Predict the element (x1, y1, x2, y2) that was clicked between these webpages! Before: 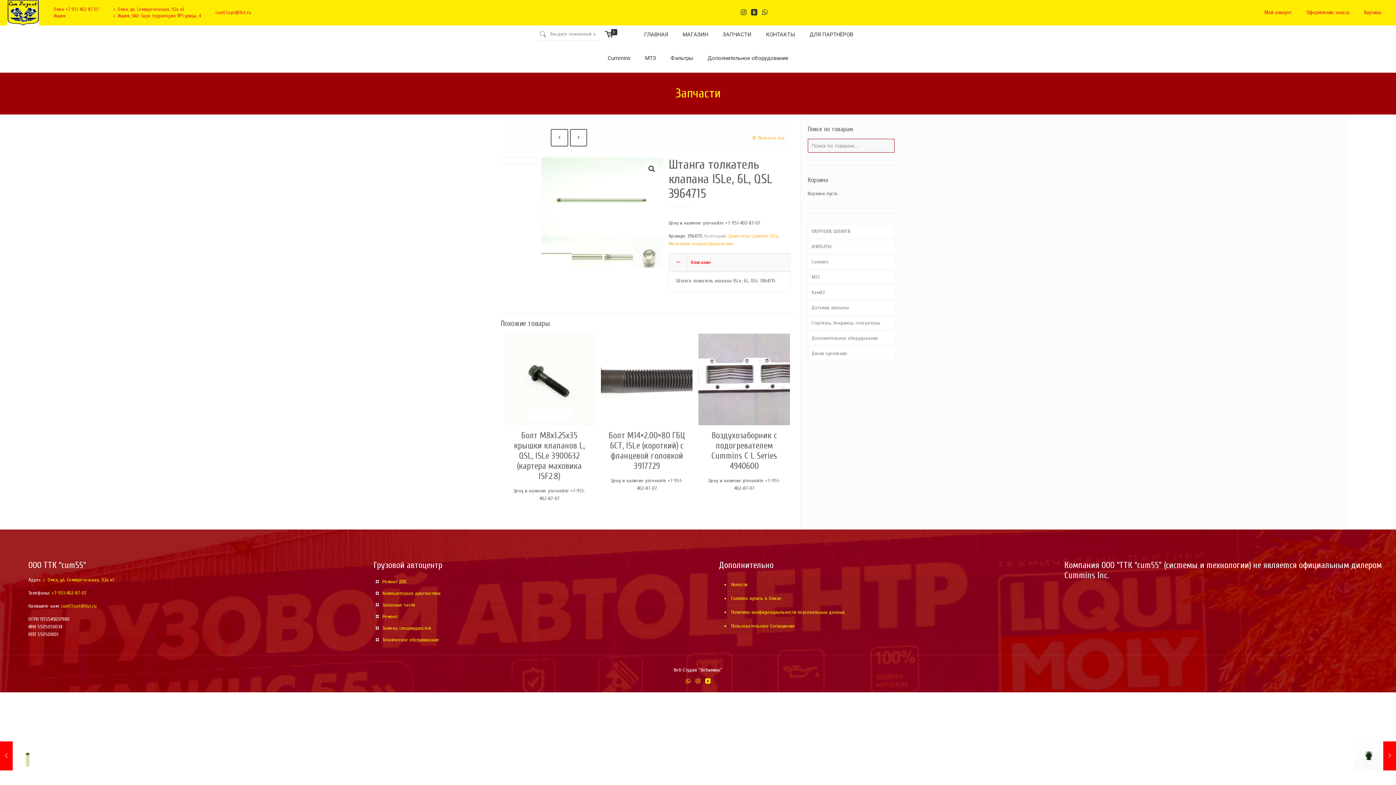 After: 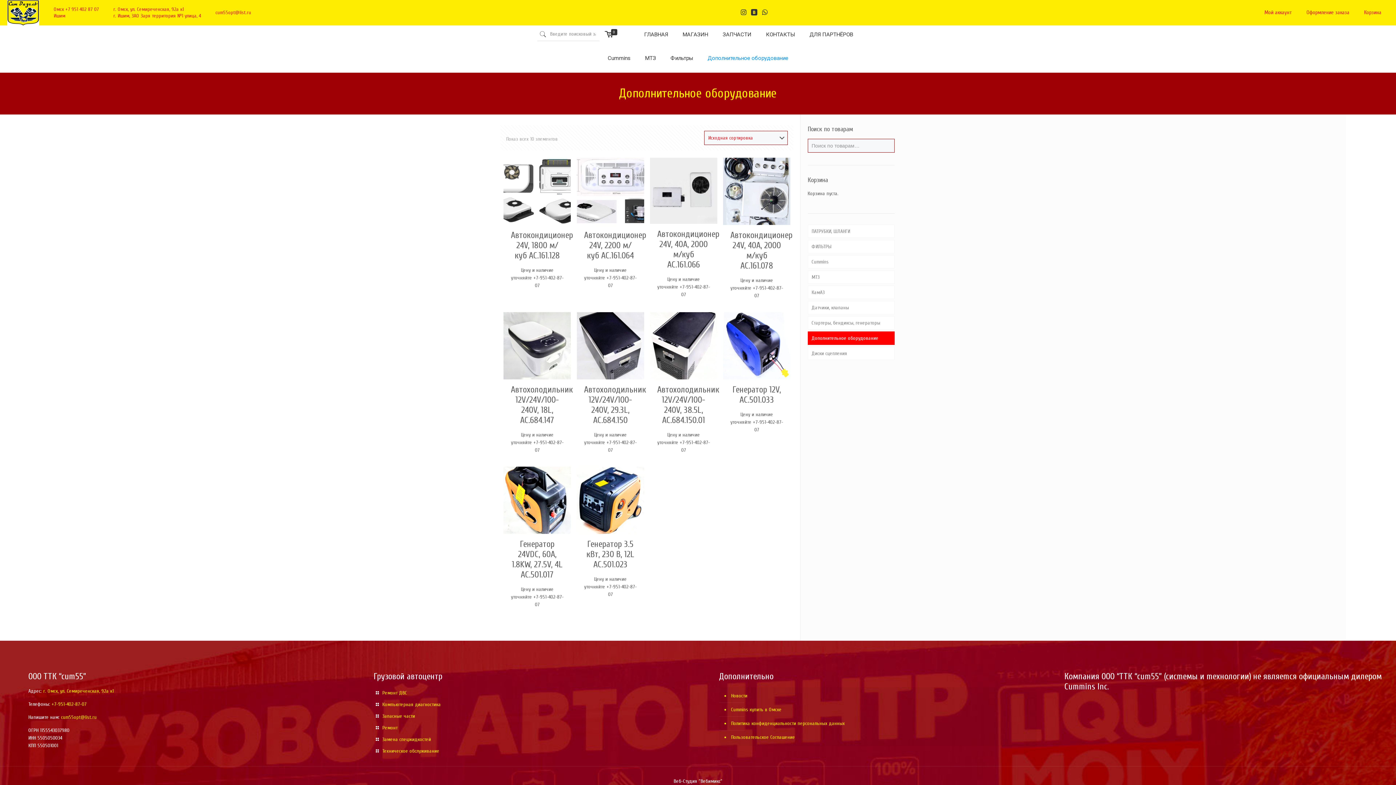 Action: bbox: (700, 43, 795, 72) label: Дополнительное оборудование